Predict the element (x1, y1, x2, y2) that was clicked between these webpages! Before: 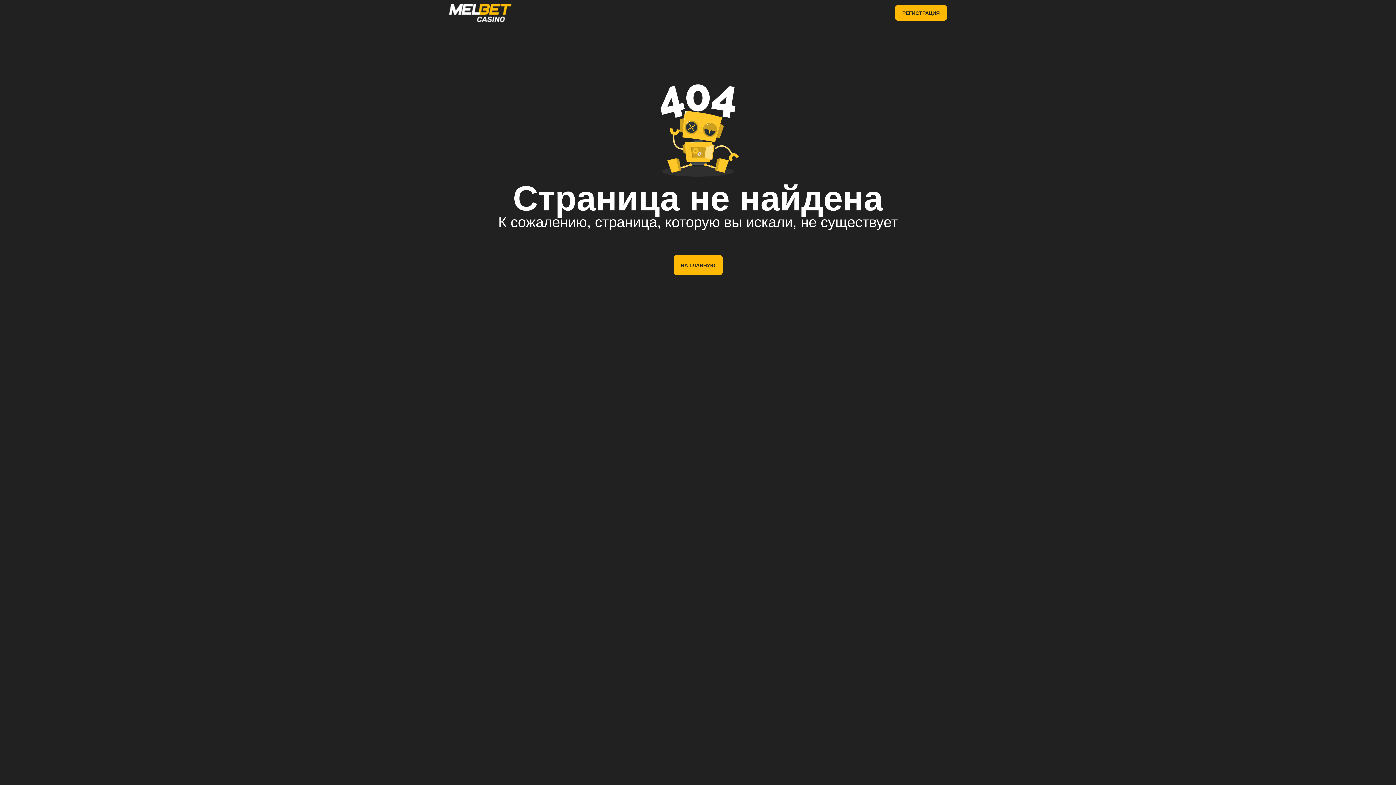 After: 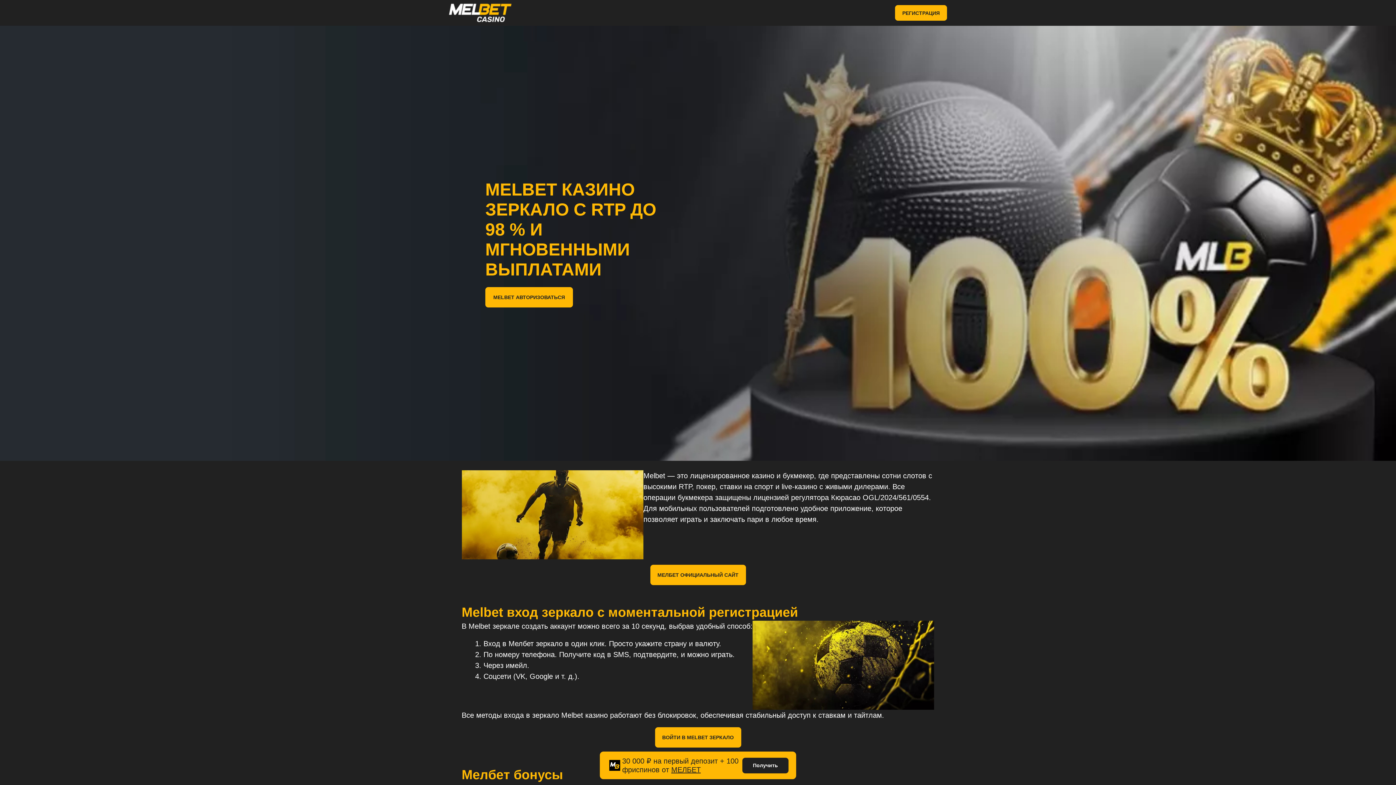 Action: bbox: (673, 255, 722, 275) label: НА ГЛАВНУЮ